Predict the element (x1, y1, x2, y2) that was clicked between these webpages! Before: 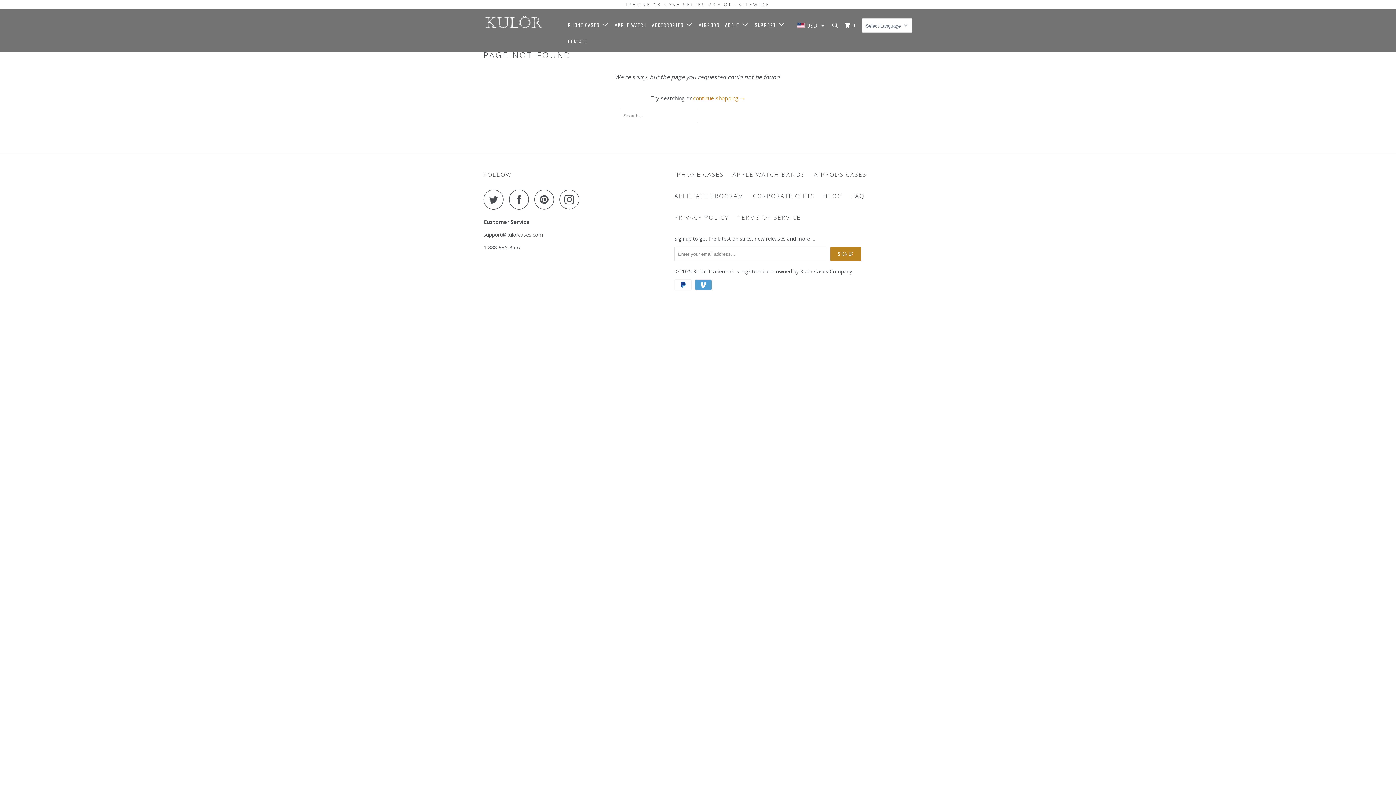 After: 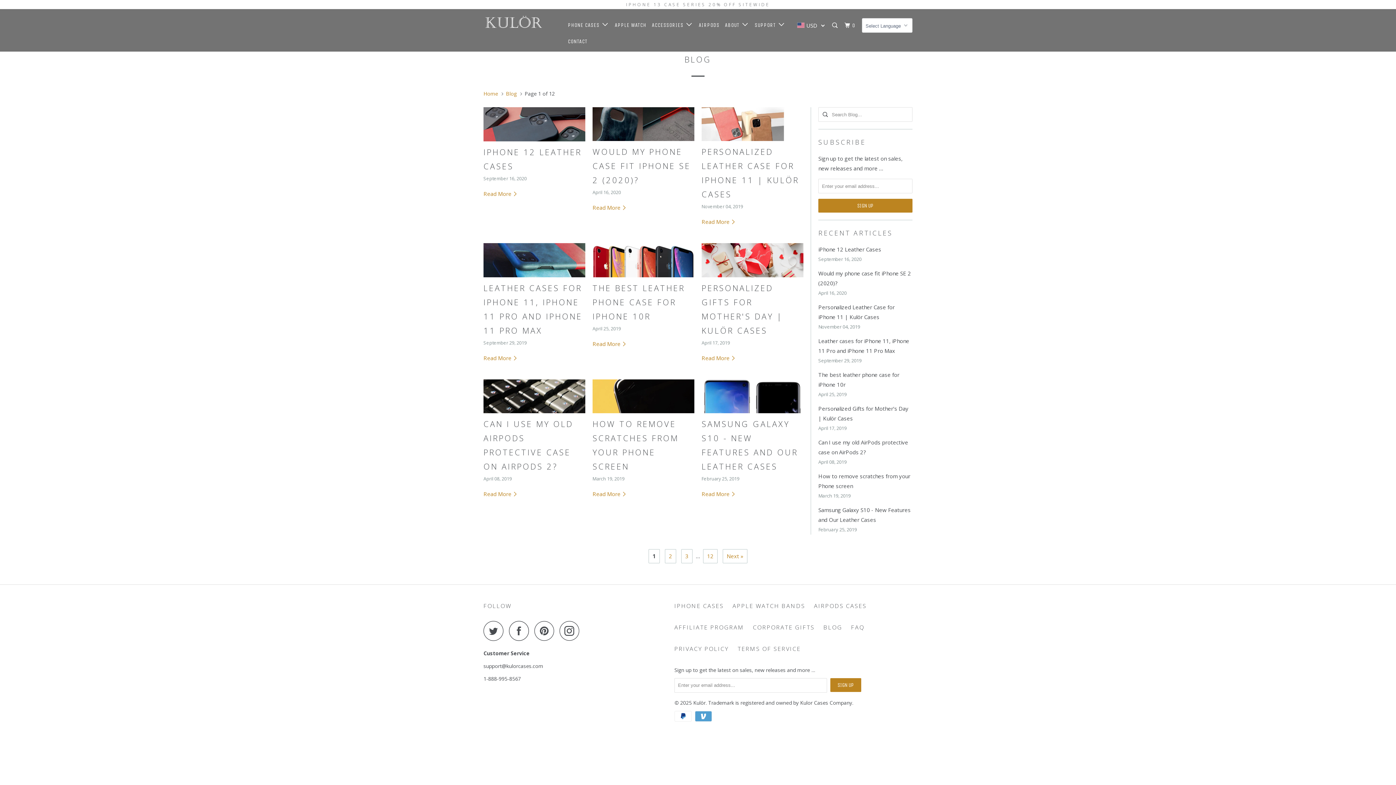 Action: label: BLOG bbox: (823, 191, 842, 201)